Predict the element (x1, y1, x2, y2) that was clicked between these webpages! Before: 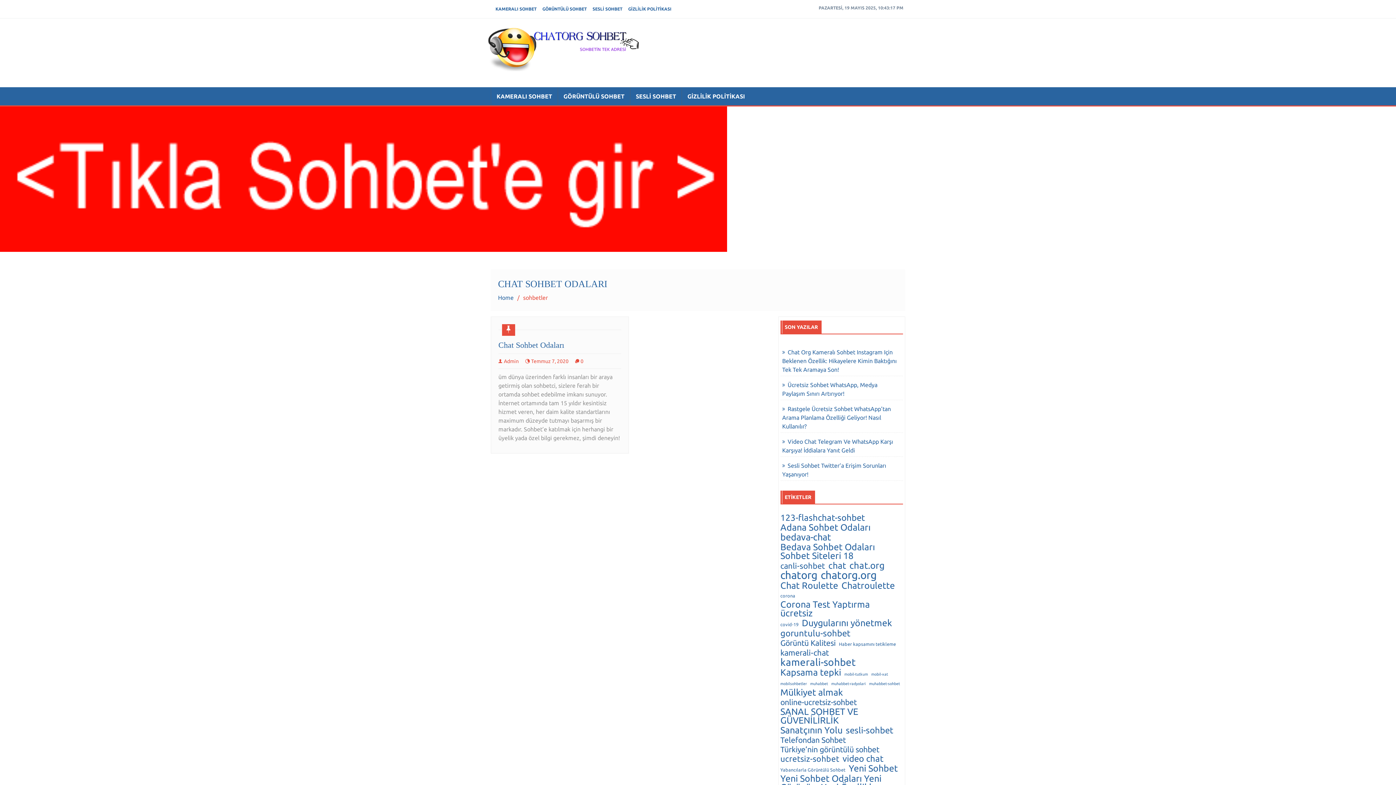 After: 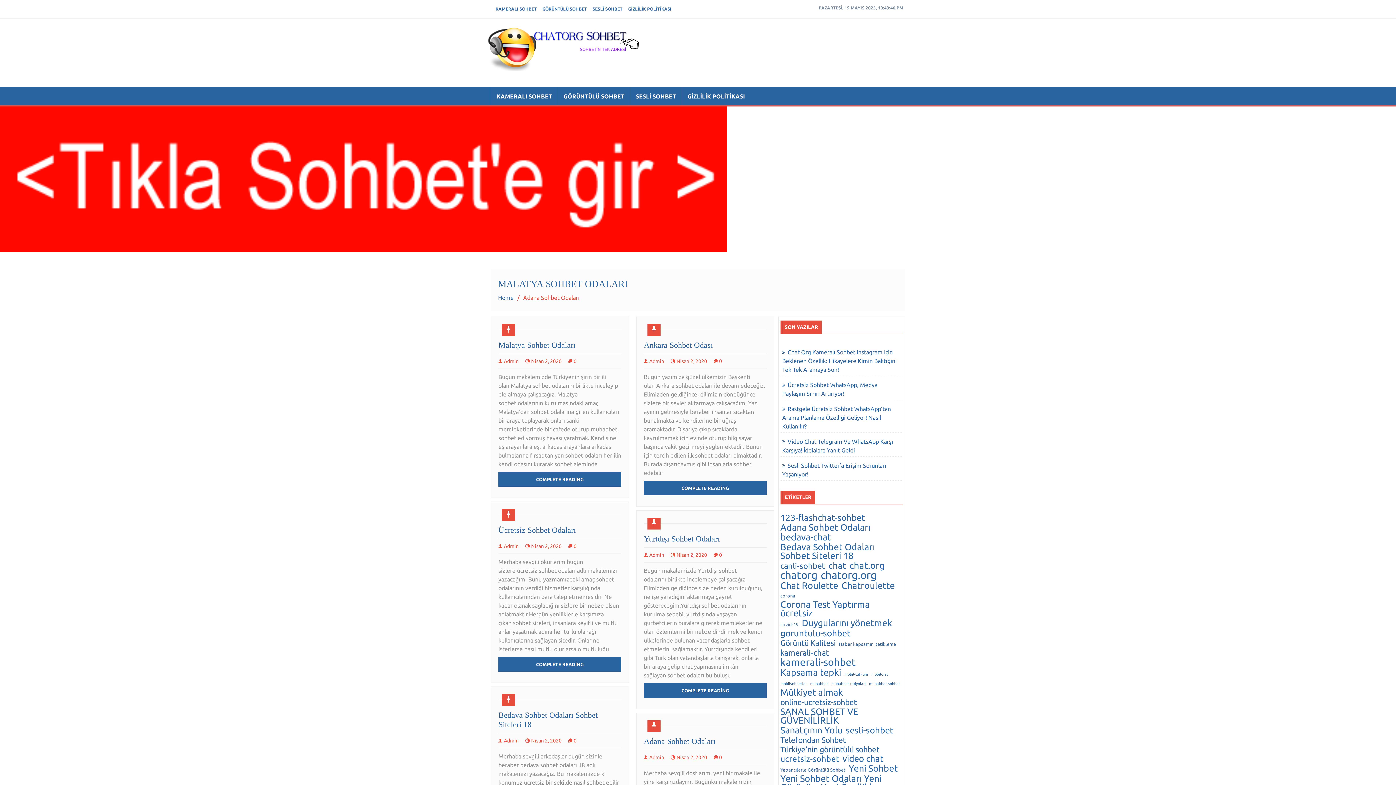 Action: label: Adana Sohbet Odaları (20 öge) bbox: (780, 523, 870, 531)